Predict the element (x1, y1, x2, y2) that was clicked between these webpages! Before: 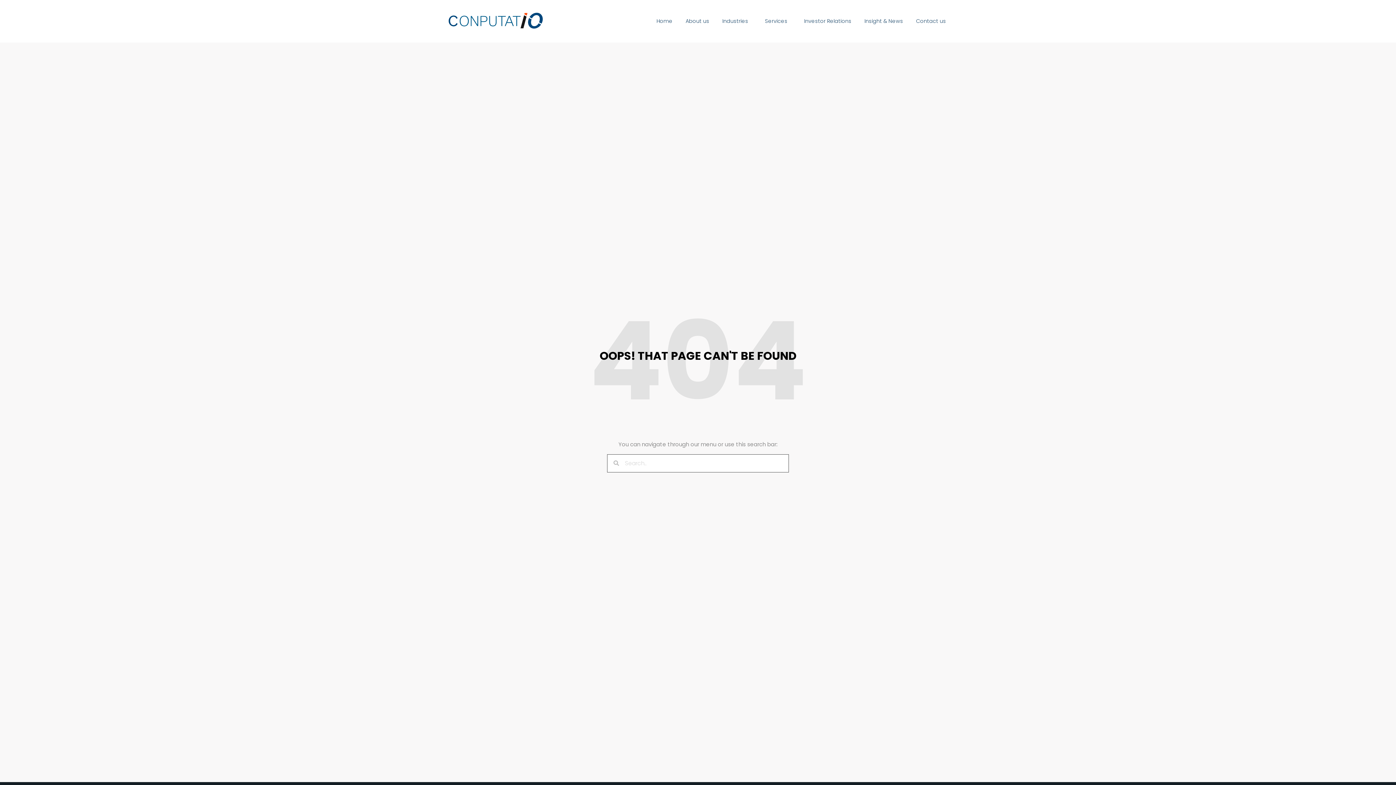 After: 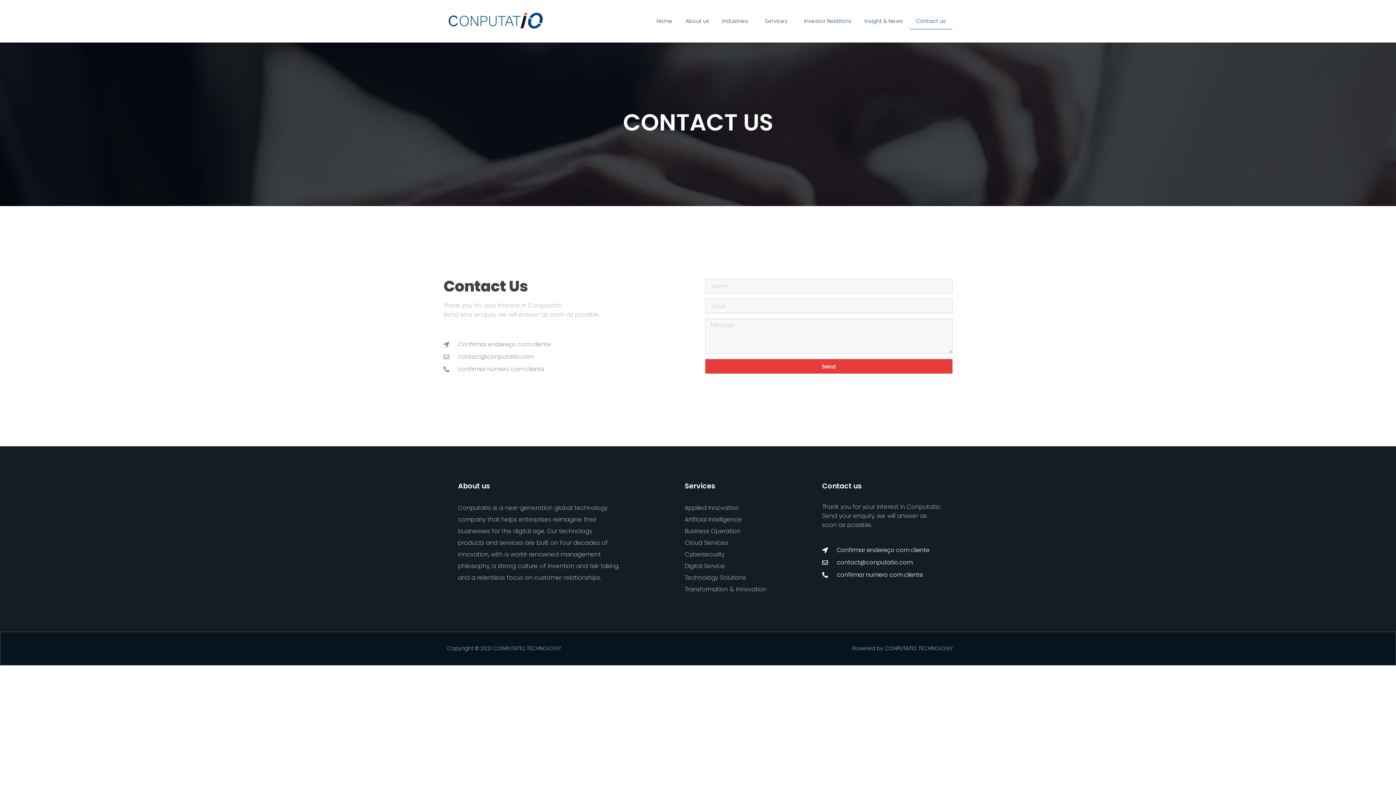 Action: bbox: (909, 12, 952, 29) label: Contact us